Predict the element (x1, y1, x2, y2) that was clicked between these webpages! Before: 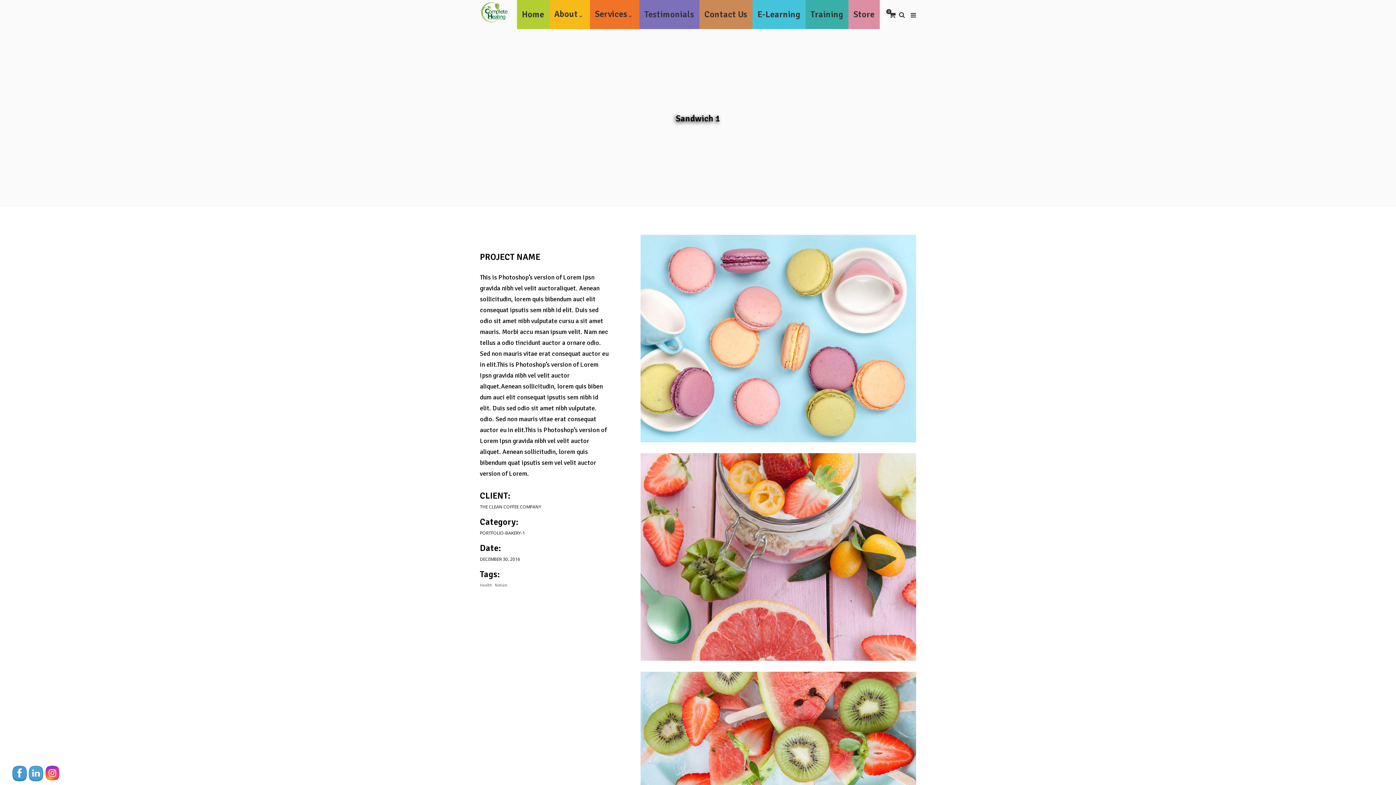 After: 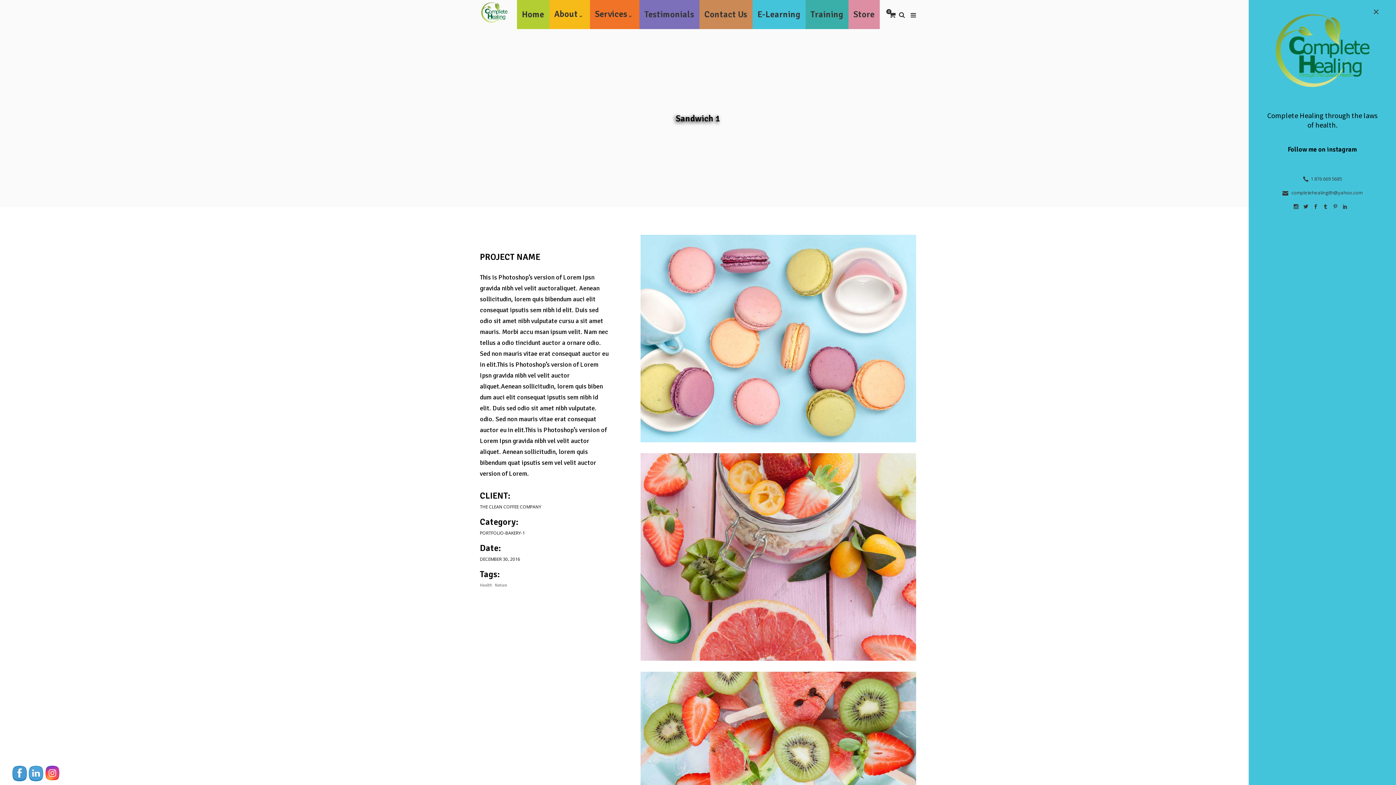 Action: bbox: (906, 11, 916, 18)